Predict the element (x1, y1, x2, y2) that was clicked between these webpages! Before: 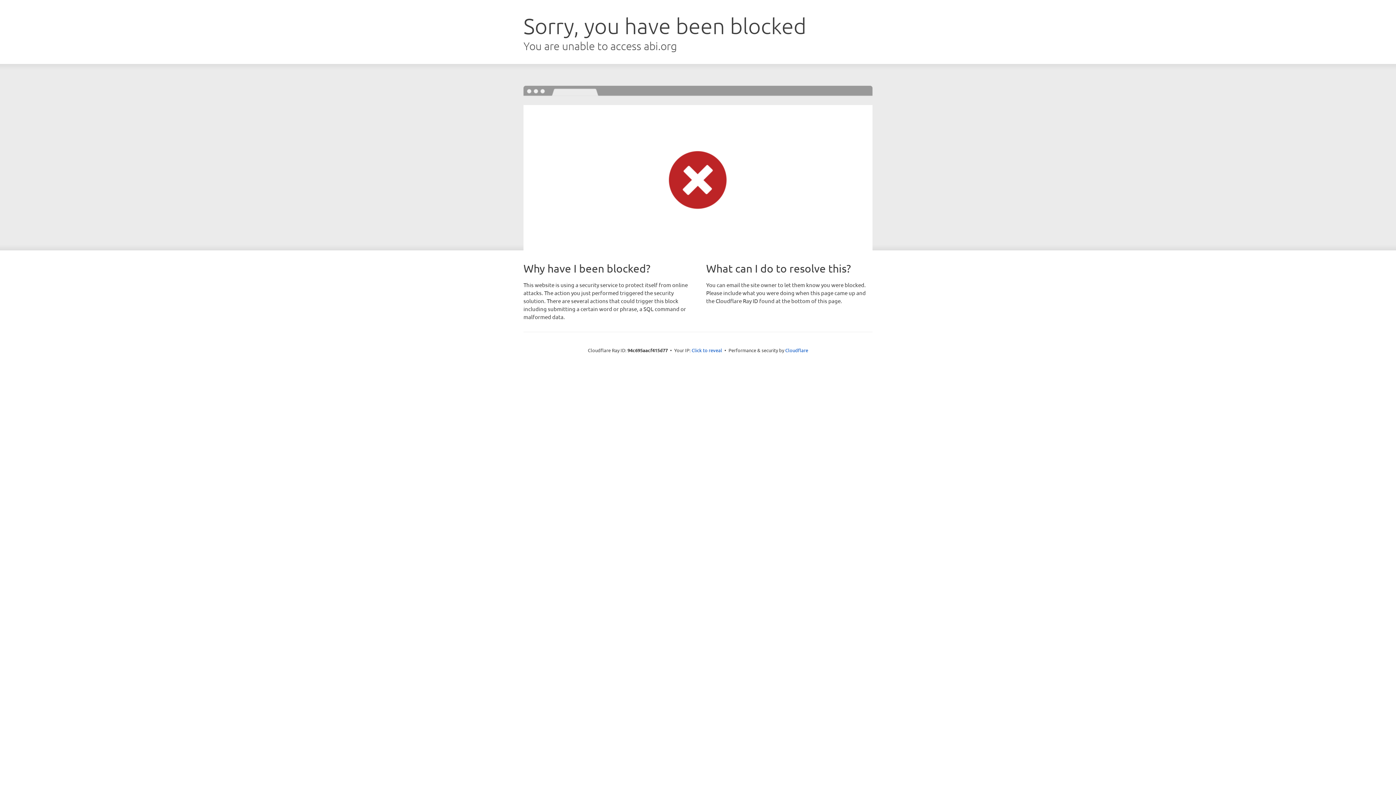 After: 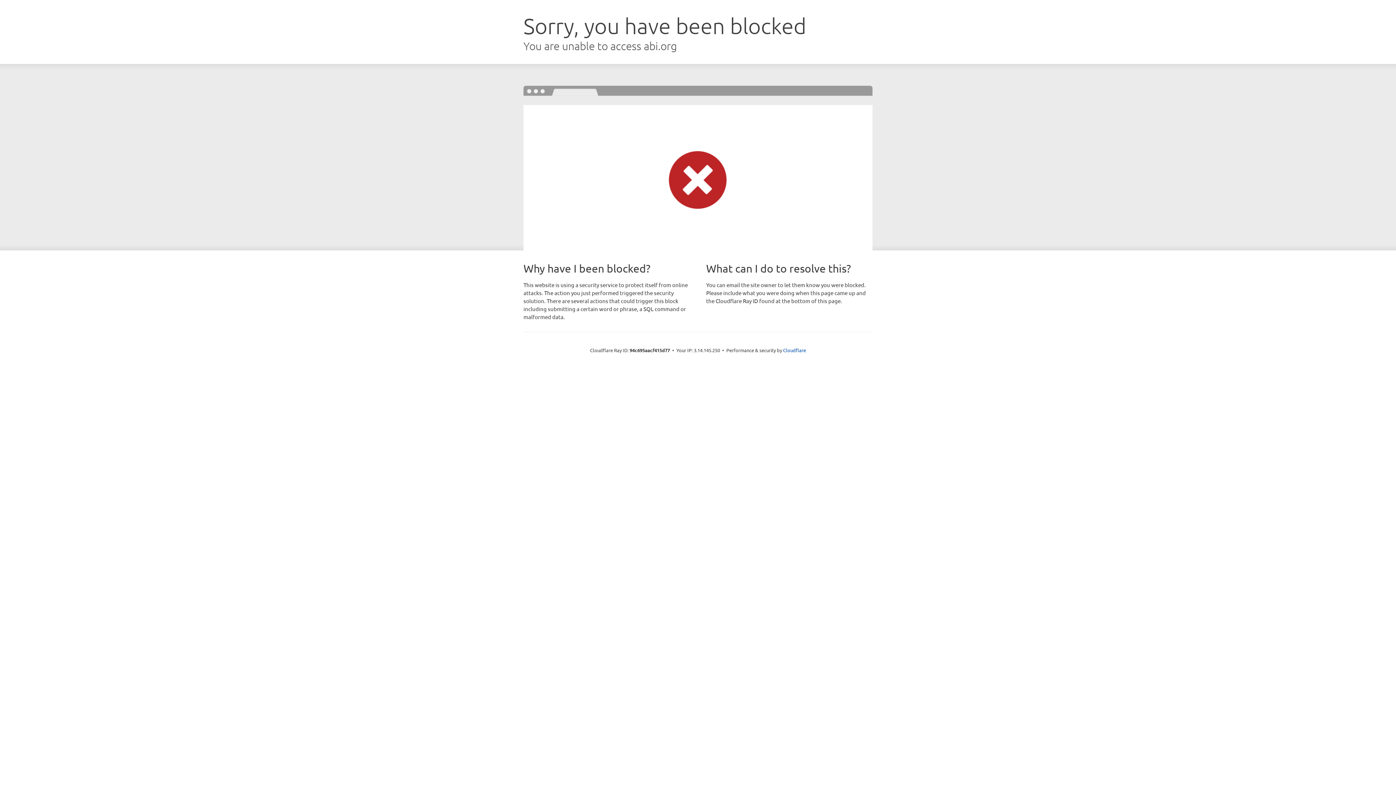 Action: bbox: (691, 346, 722, 353) label: Click to reveal